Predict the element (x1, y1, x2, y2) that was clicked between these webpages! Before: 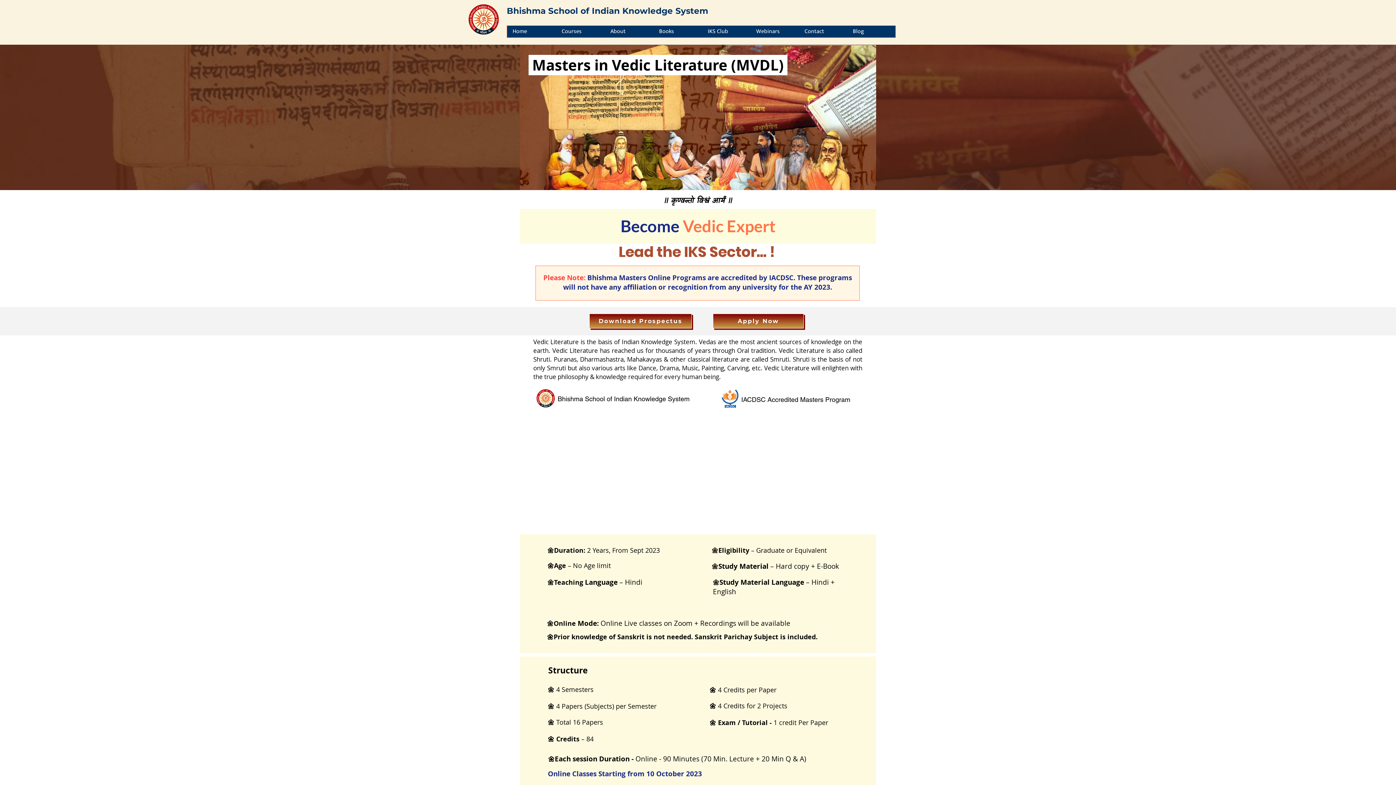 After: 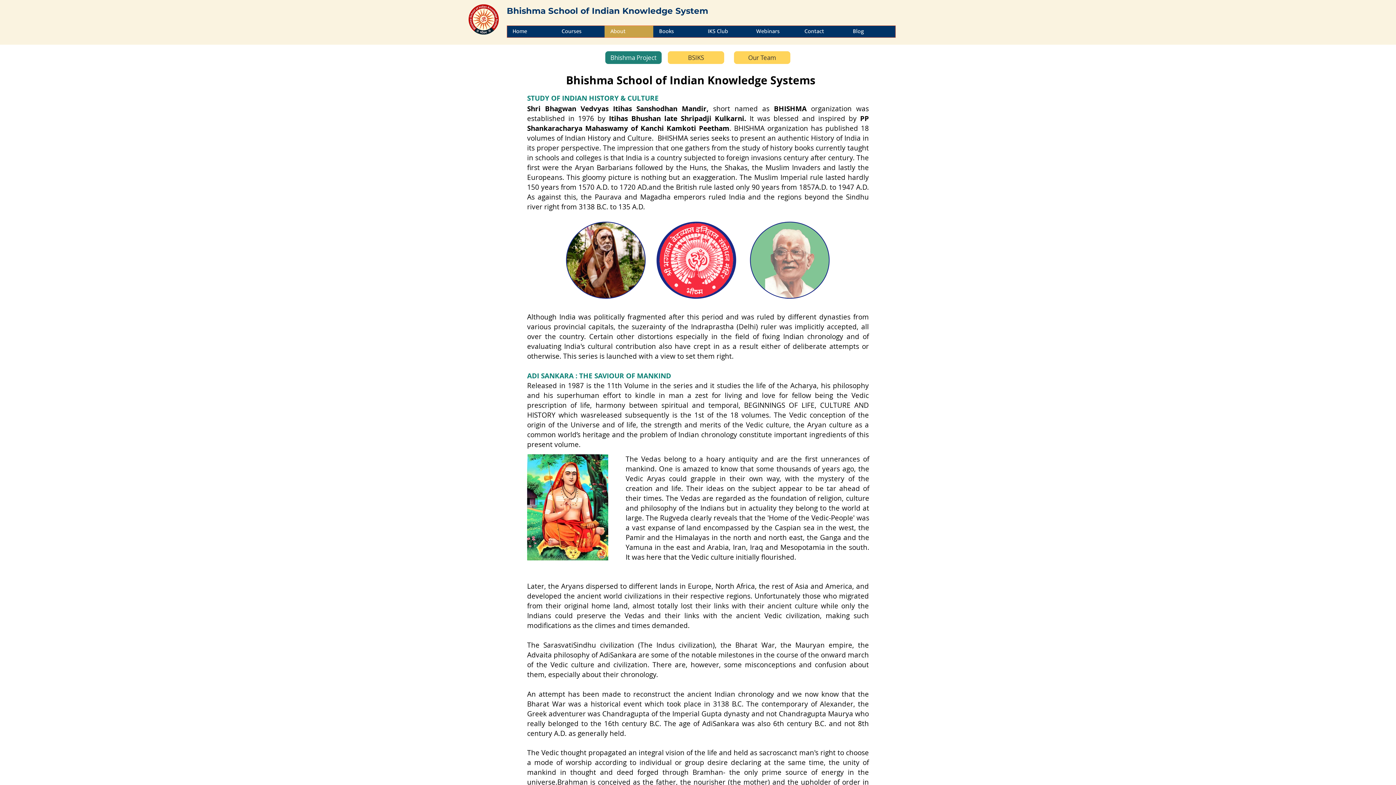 Action: bbox: (604, 25, 653, 37) label: About